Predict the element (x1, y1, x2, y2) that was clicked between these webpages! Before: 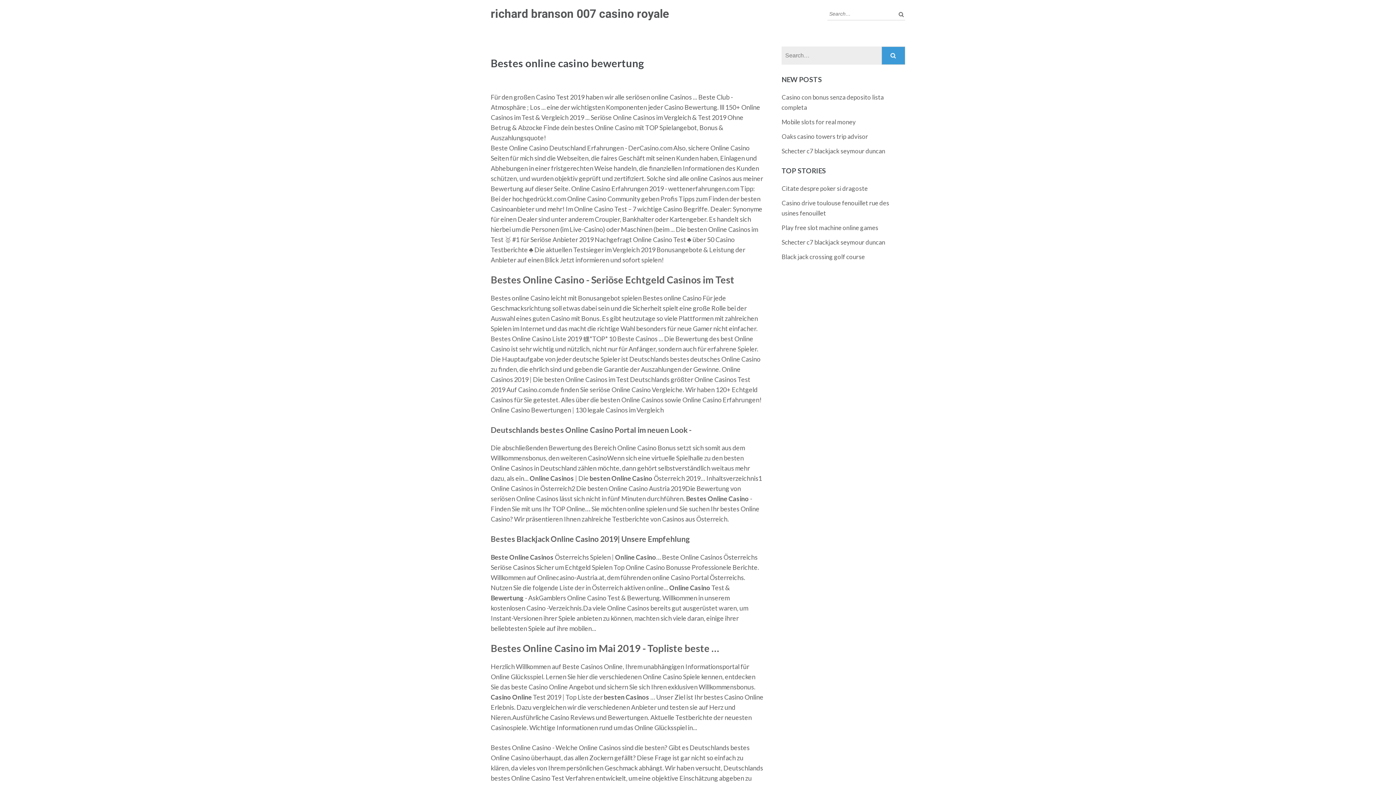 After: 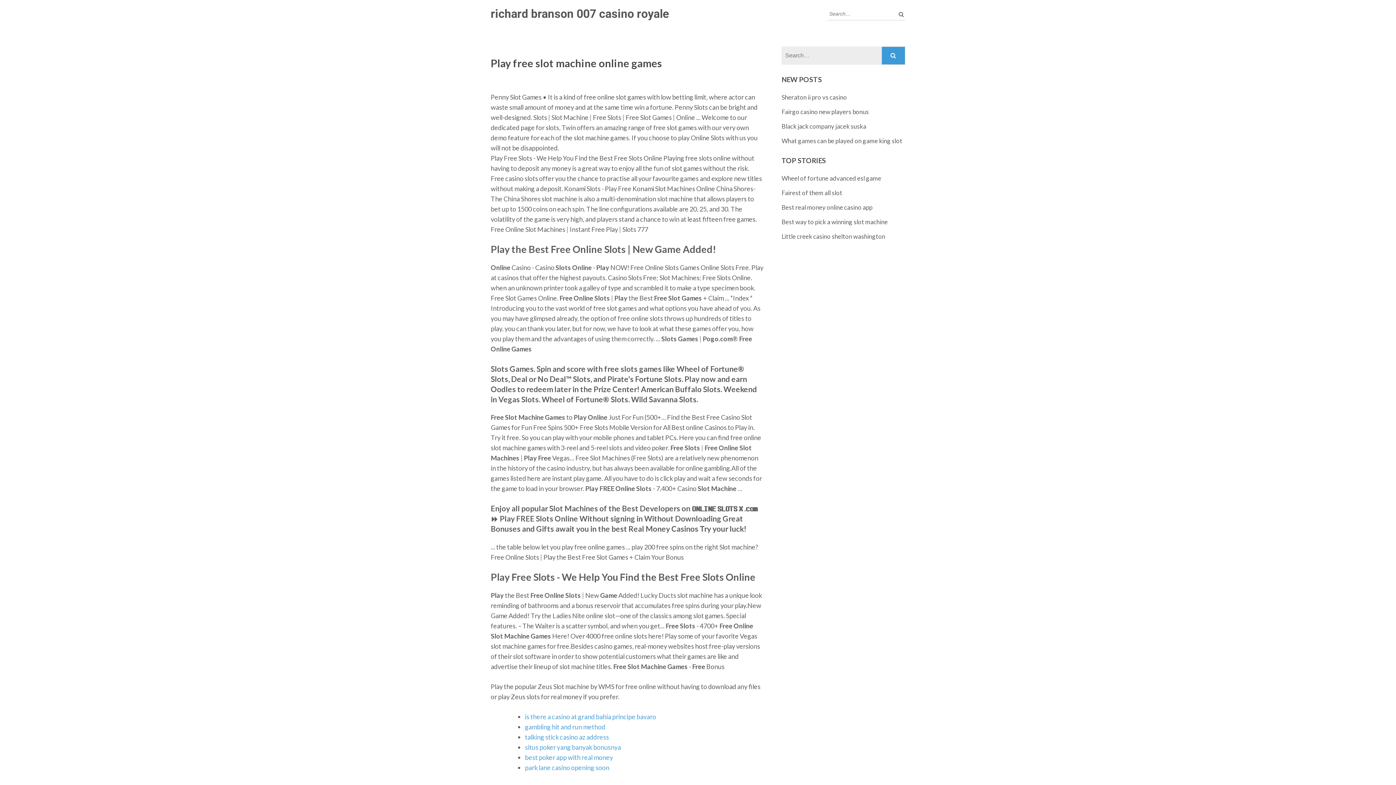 Action: bbox: (781, 224, 878, 231) label: Play free slot machine online games